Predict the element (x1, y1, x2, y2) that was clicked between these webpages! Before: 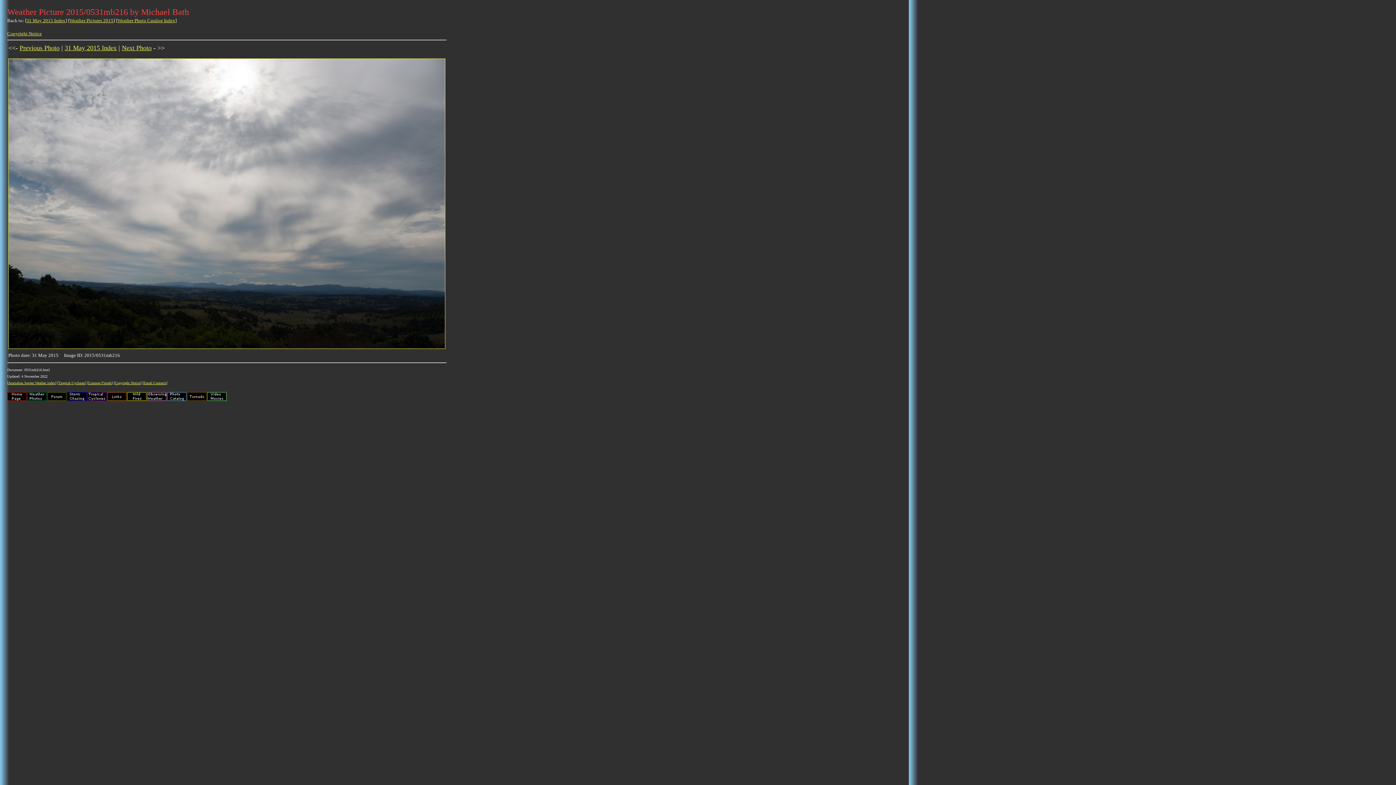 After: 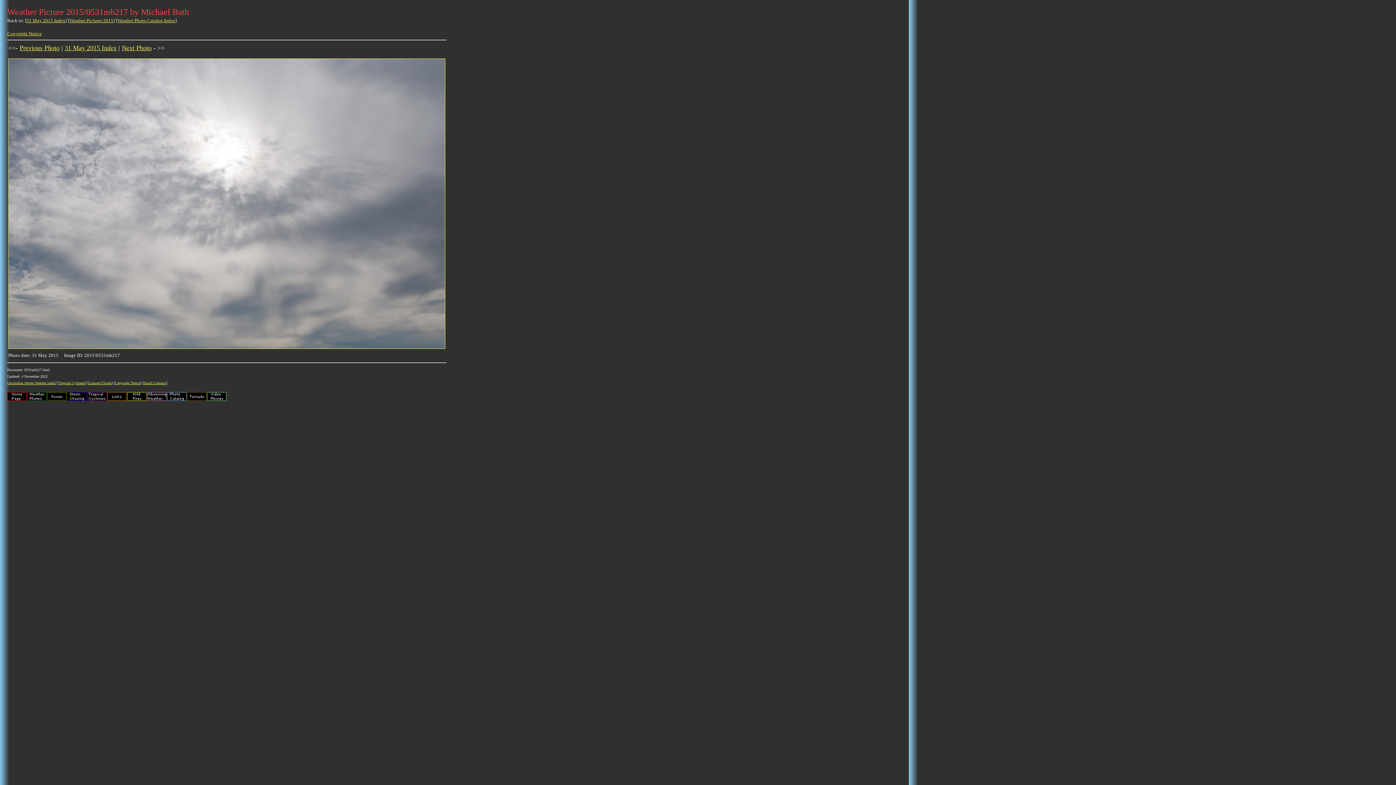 Action: bbox: (8, 344, 445, 350)